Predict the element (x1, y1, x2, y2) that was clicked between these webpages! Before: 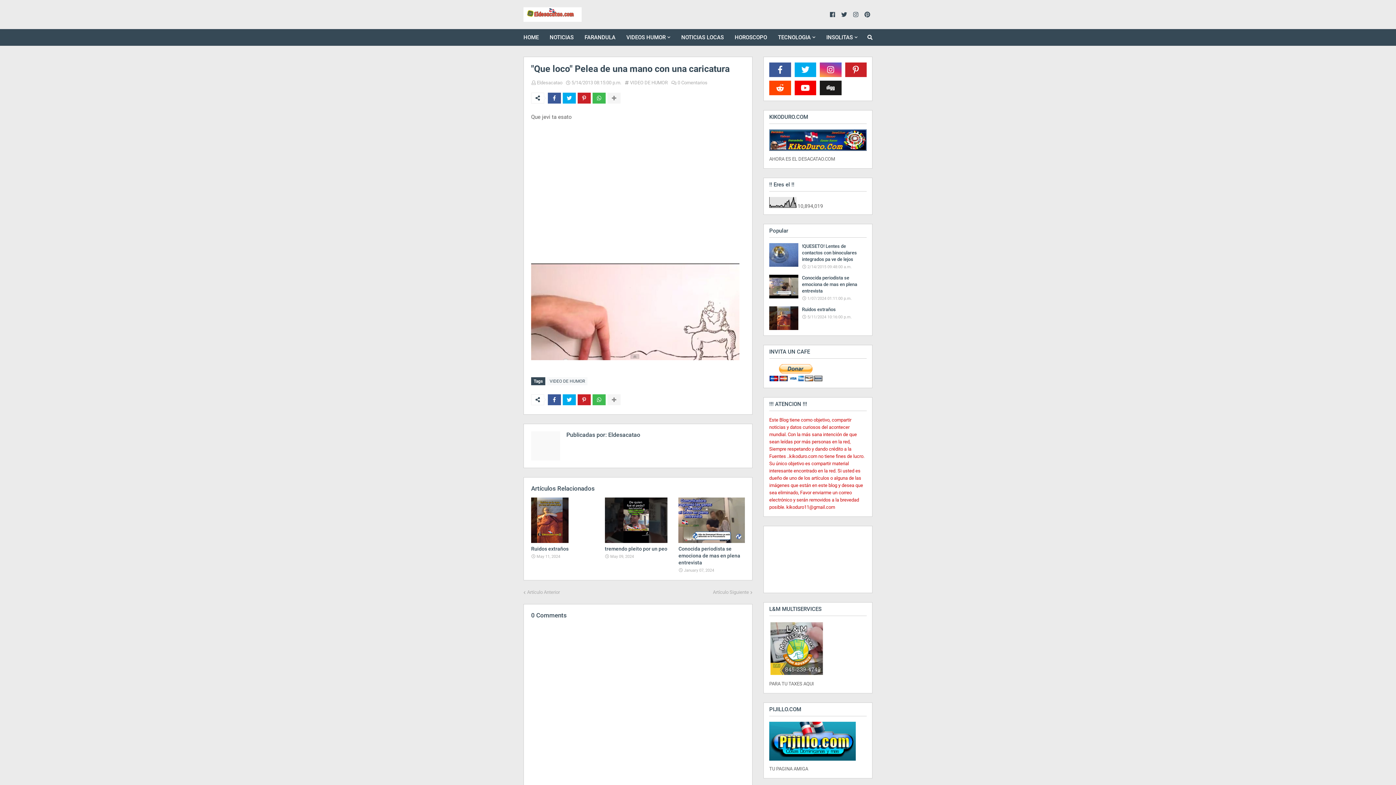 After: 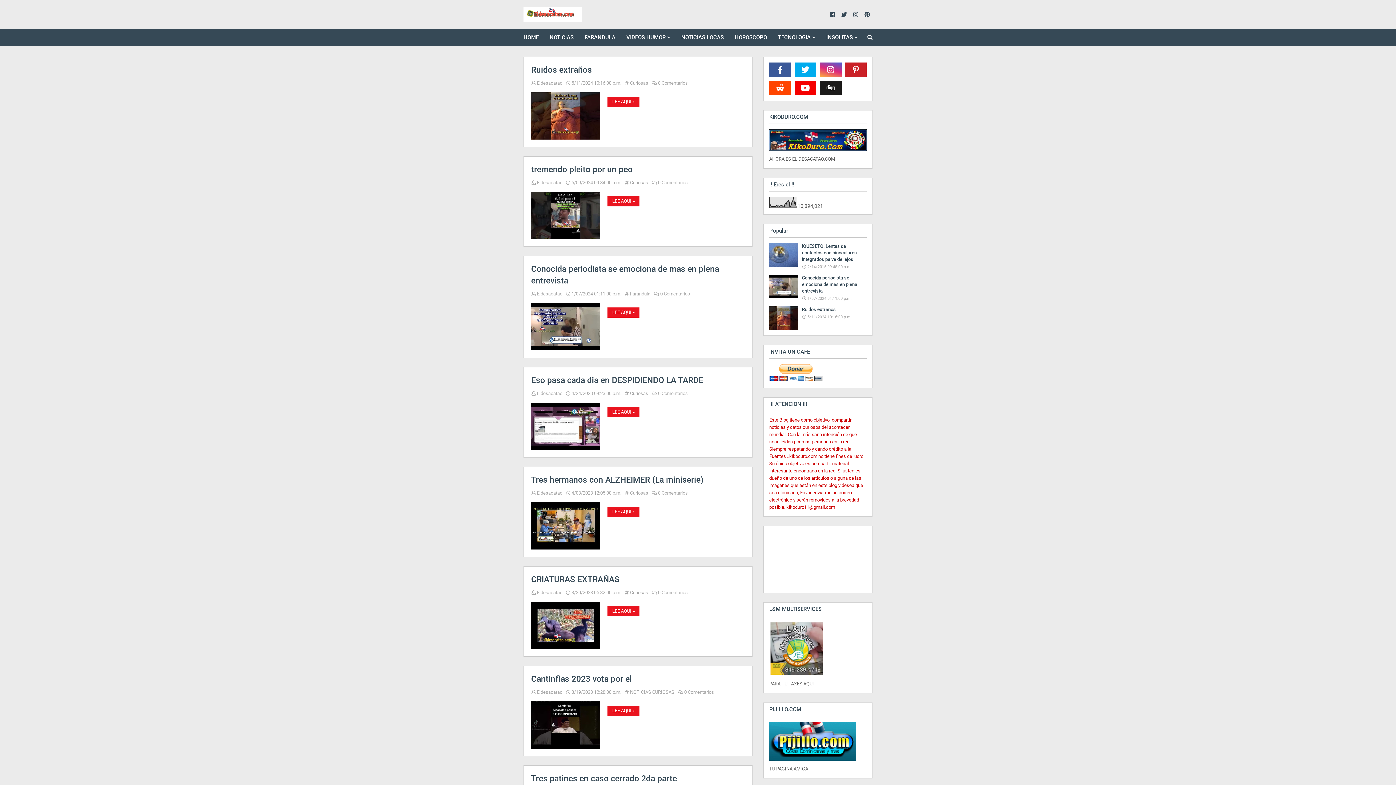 Action: bbox: (523, 7, 581, 21)